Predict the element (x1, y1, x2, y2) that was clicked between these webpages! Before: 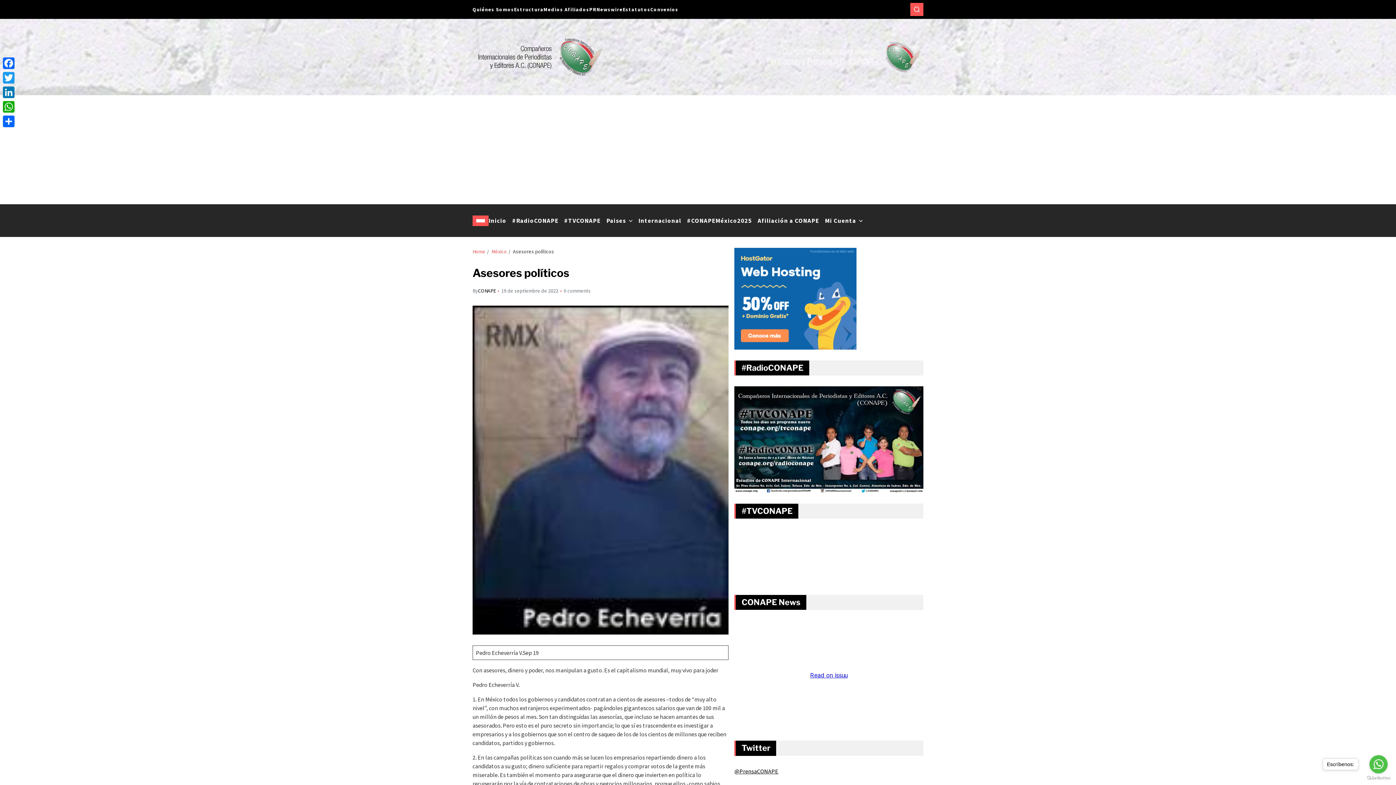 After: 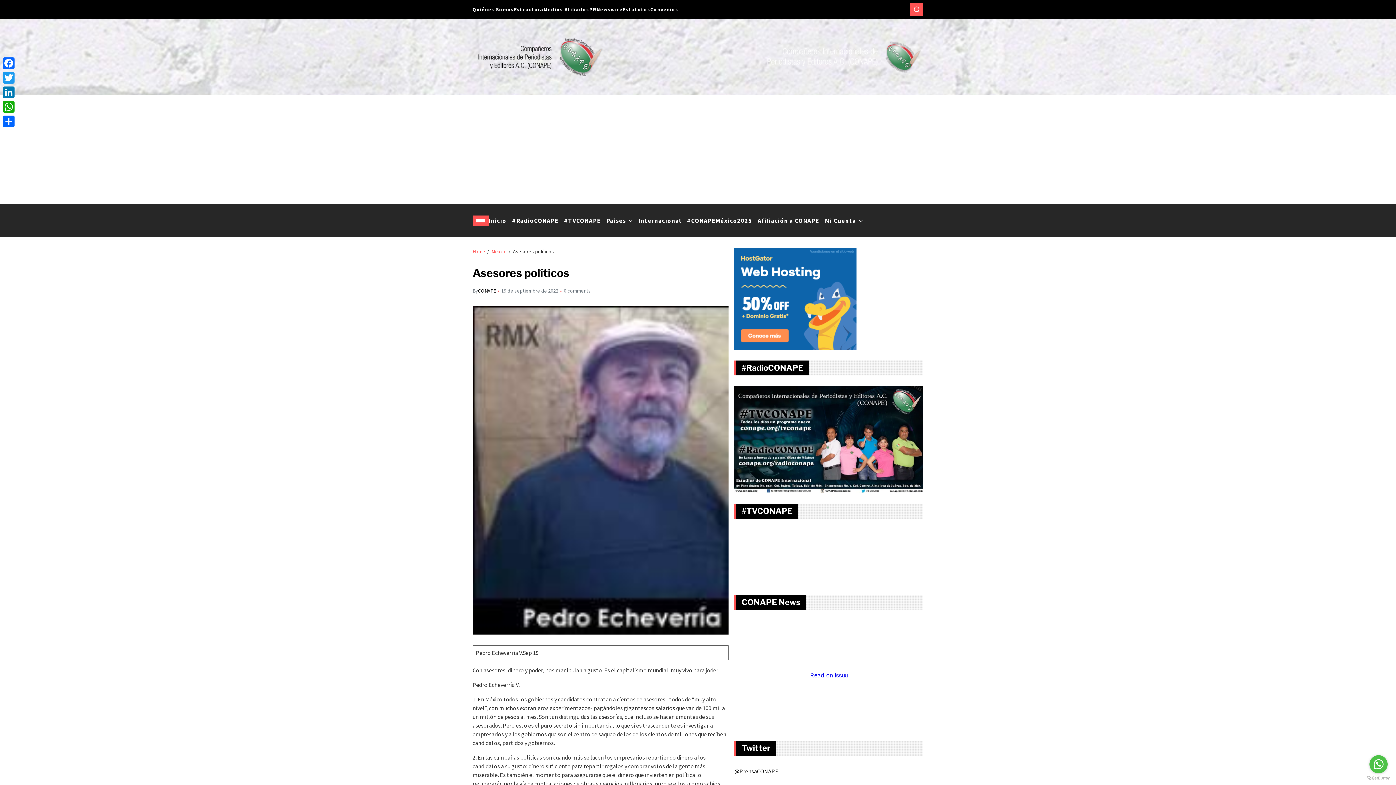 Action: bbox: (1369, 755, 1388, 773) label: Go to whatsapp